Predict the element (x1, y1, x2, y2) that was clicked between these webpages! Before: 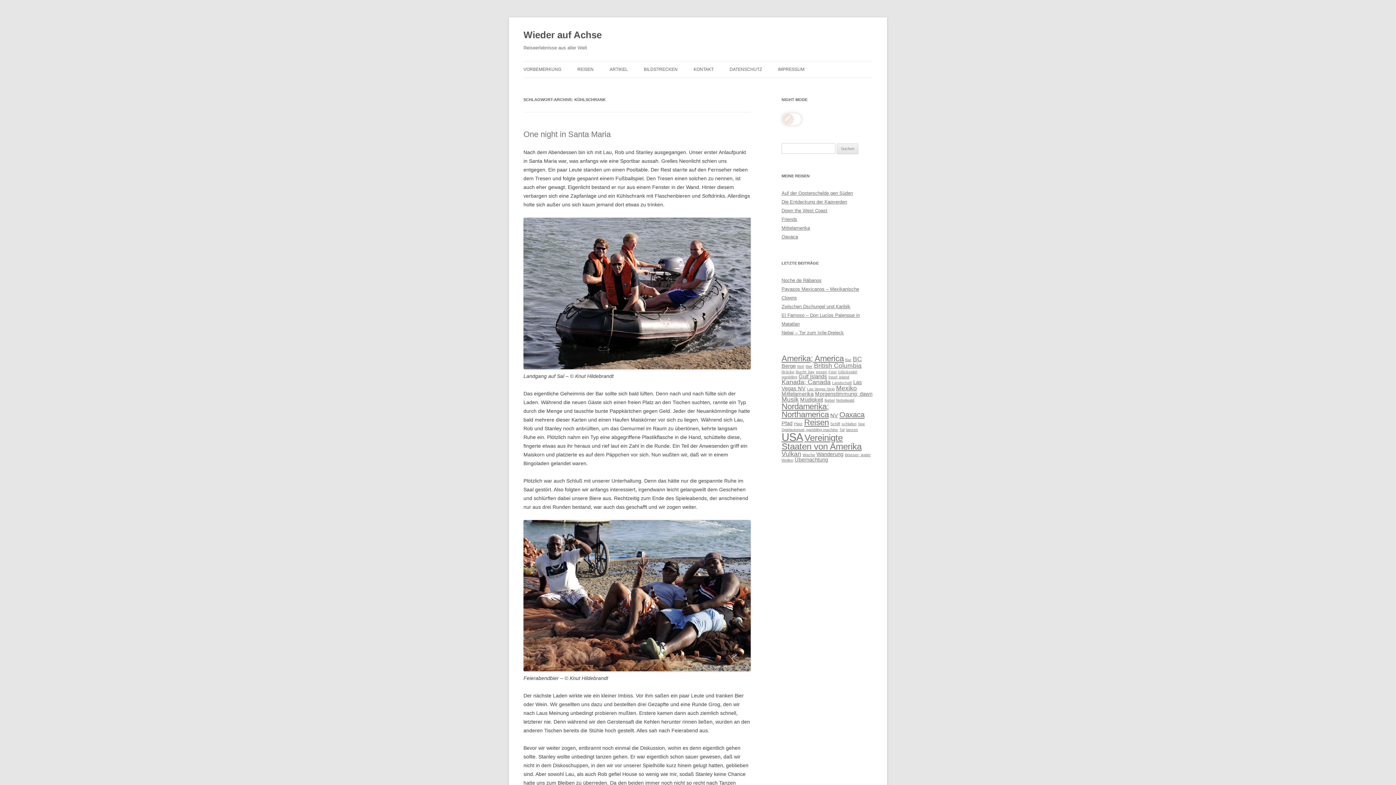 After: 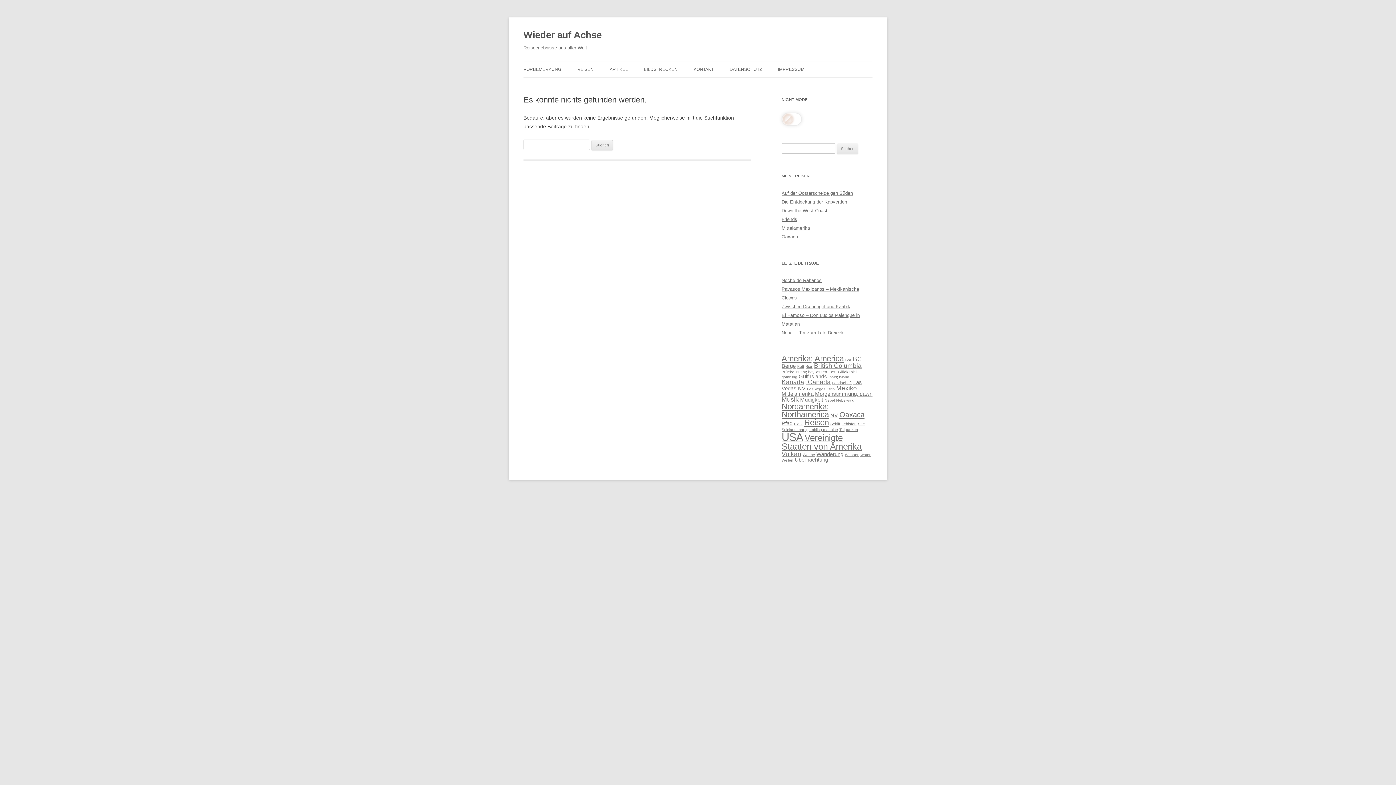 Action: bbox: (814, 362, 861, 369) label: British Columbia (5 Einträge)